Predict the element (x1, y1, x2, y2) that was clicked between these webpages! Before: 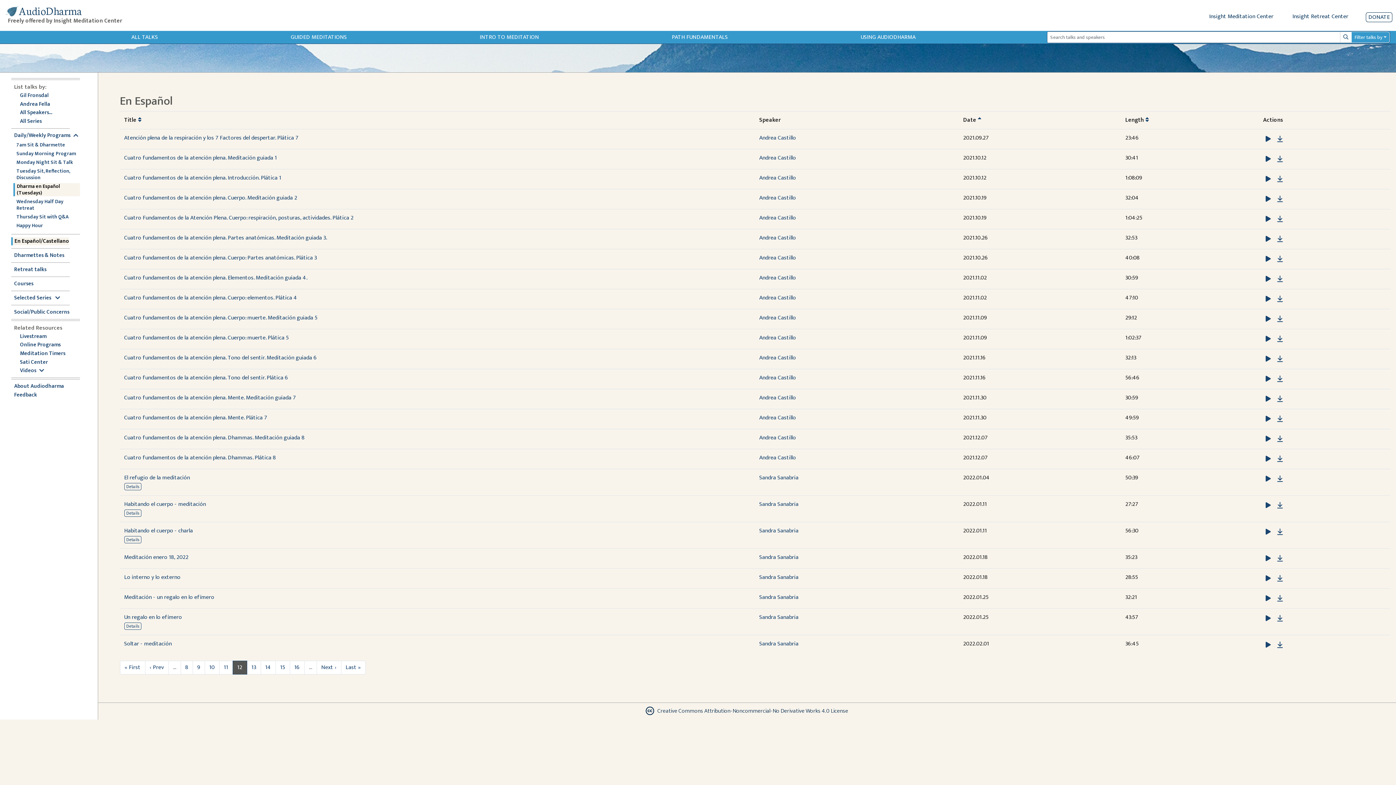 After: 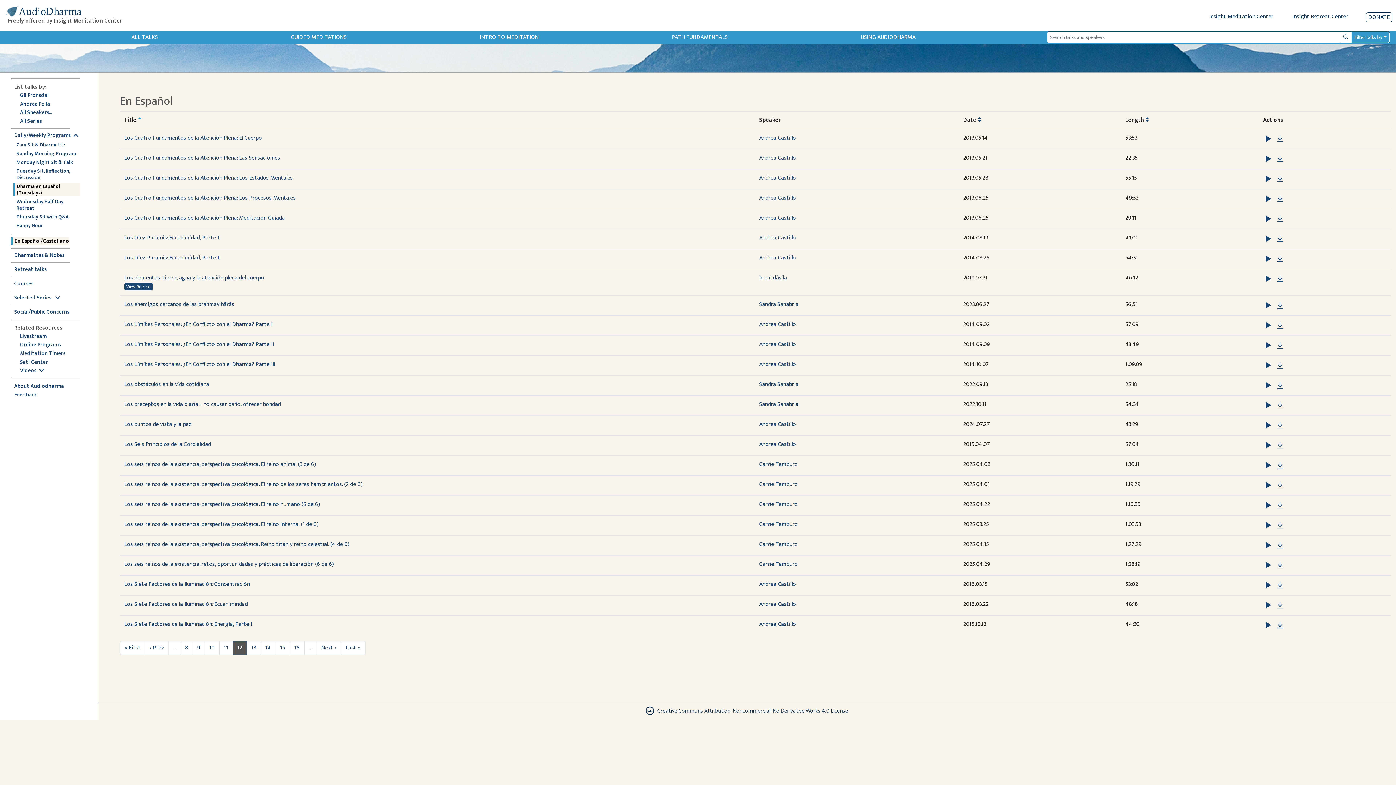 Action: bbox: (138, 117, 141, 122)